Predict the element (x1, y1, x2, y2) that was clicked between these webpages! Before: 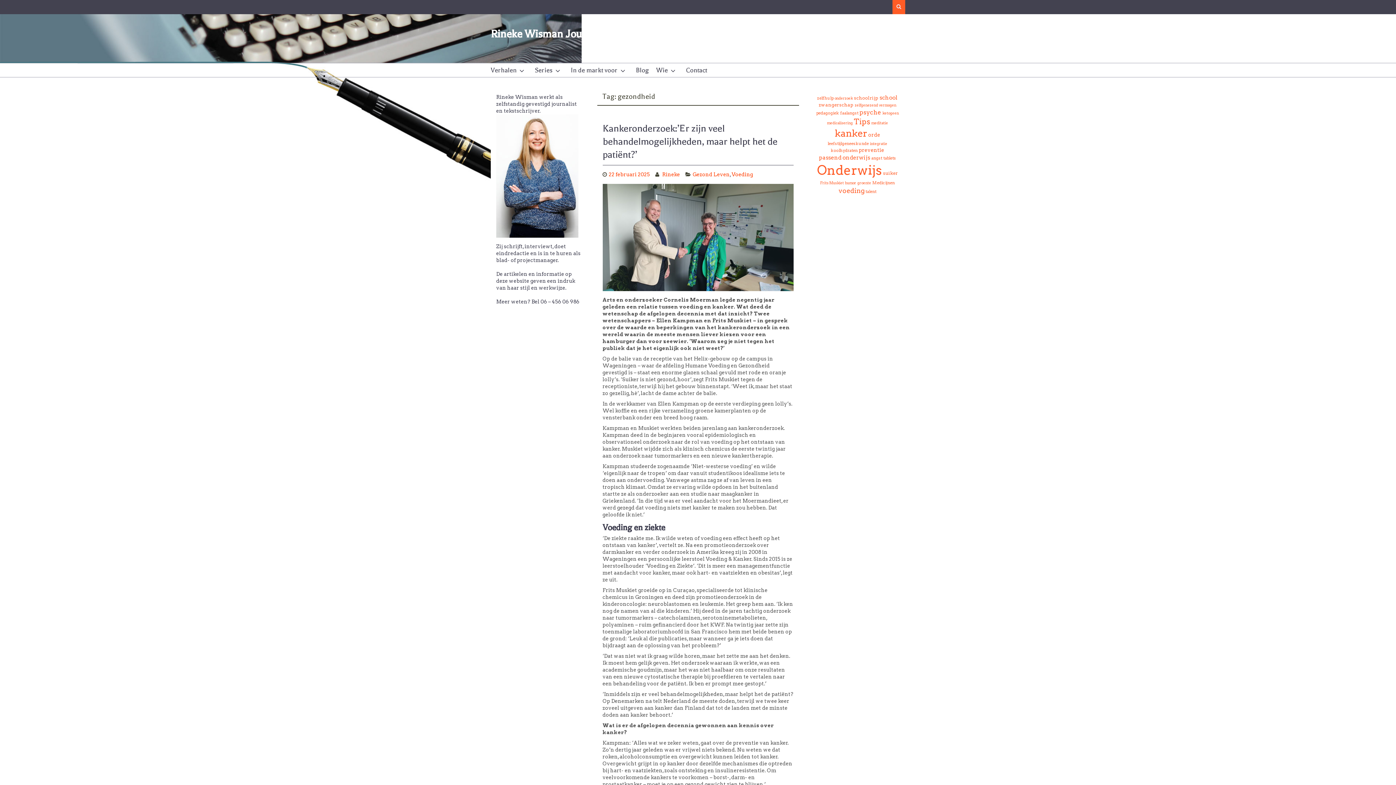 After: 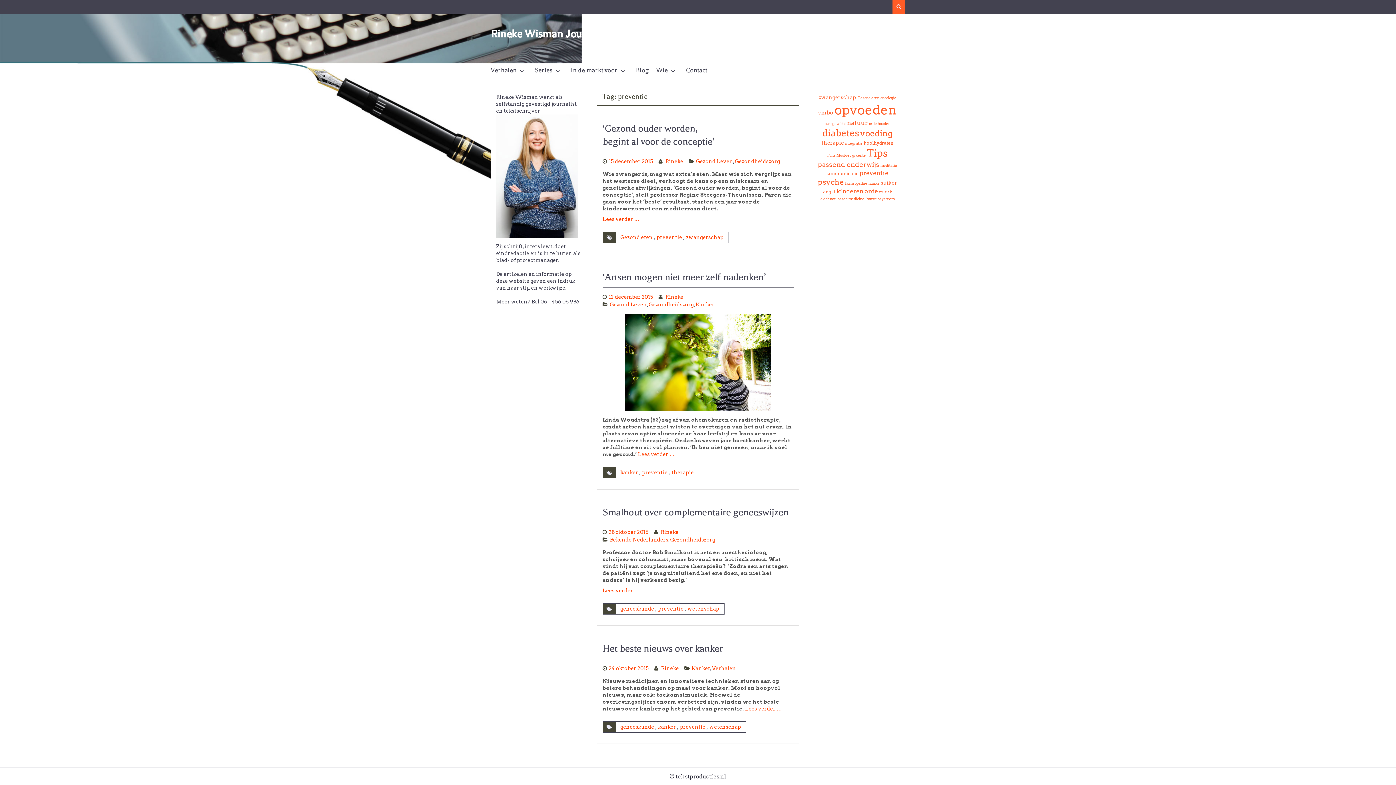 Action: bbox: (859, 147, 884, 153) label: preventie